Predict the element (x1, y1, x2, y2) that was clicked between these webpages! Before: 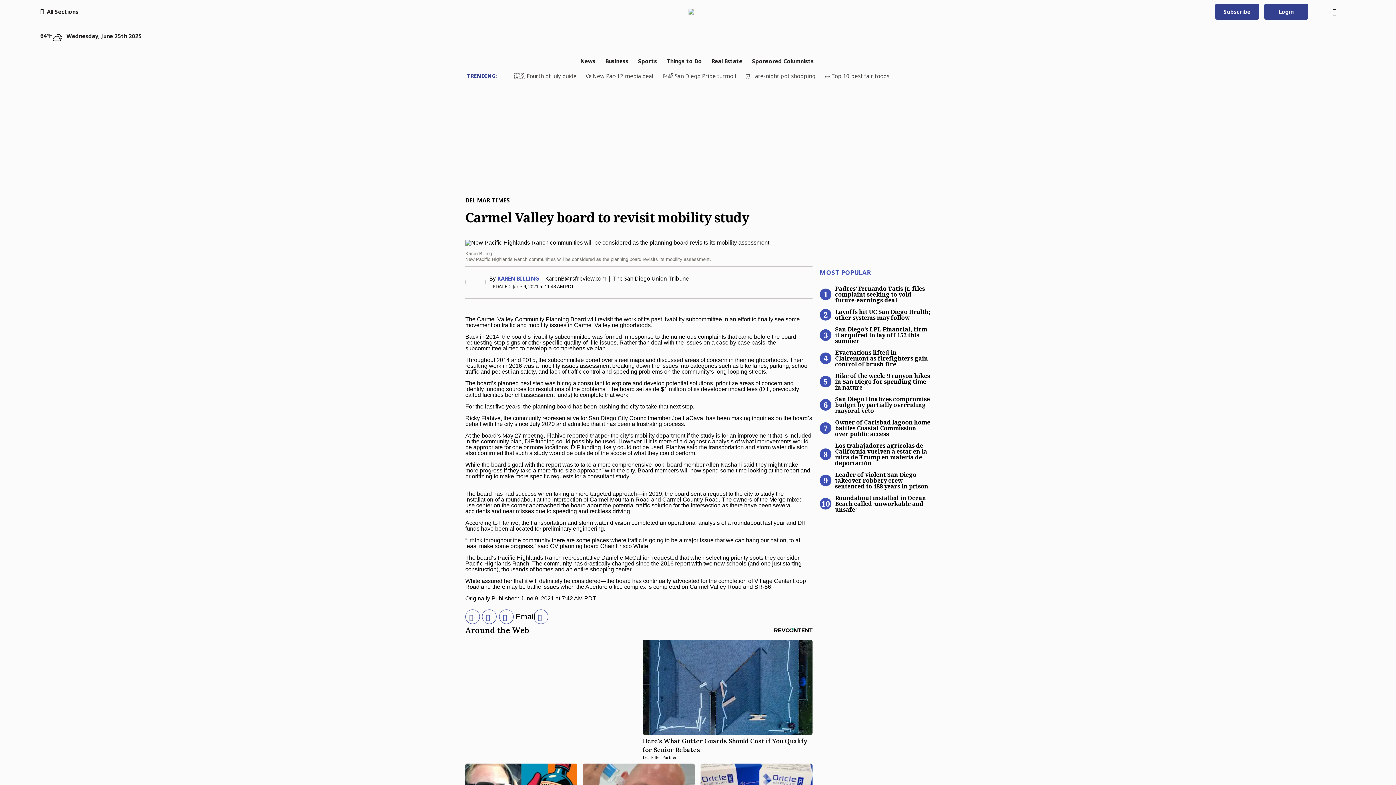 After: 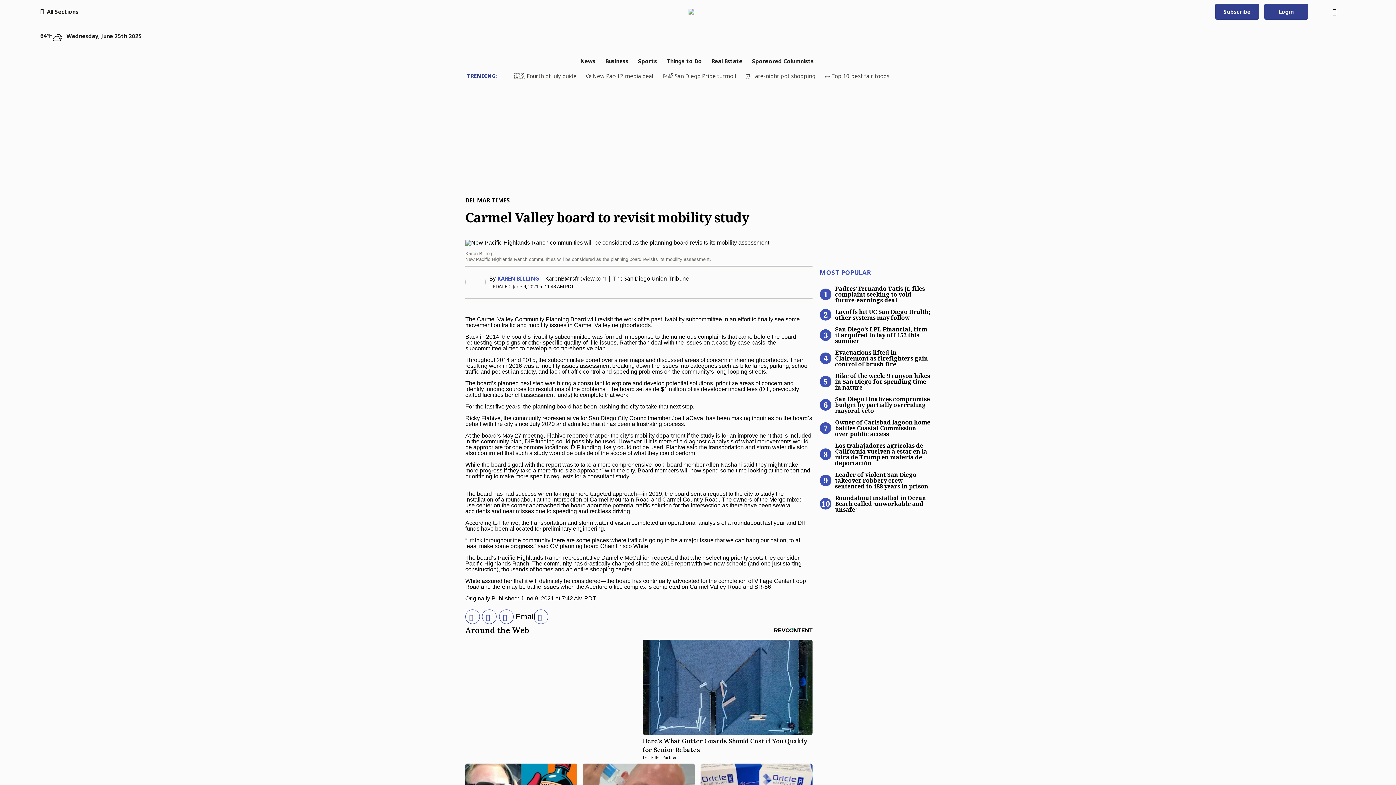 Action: bbox: (534, 613, 541, 621) label: Reddit